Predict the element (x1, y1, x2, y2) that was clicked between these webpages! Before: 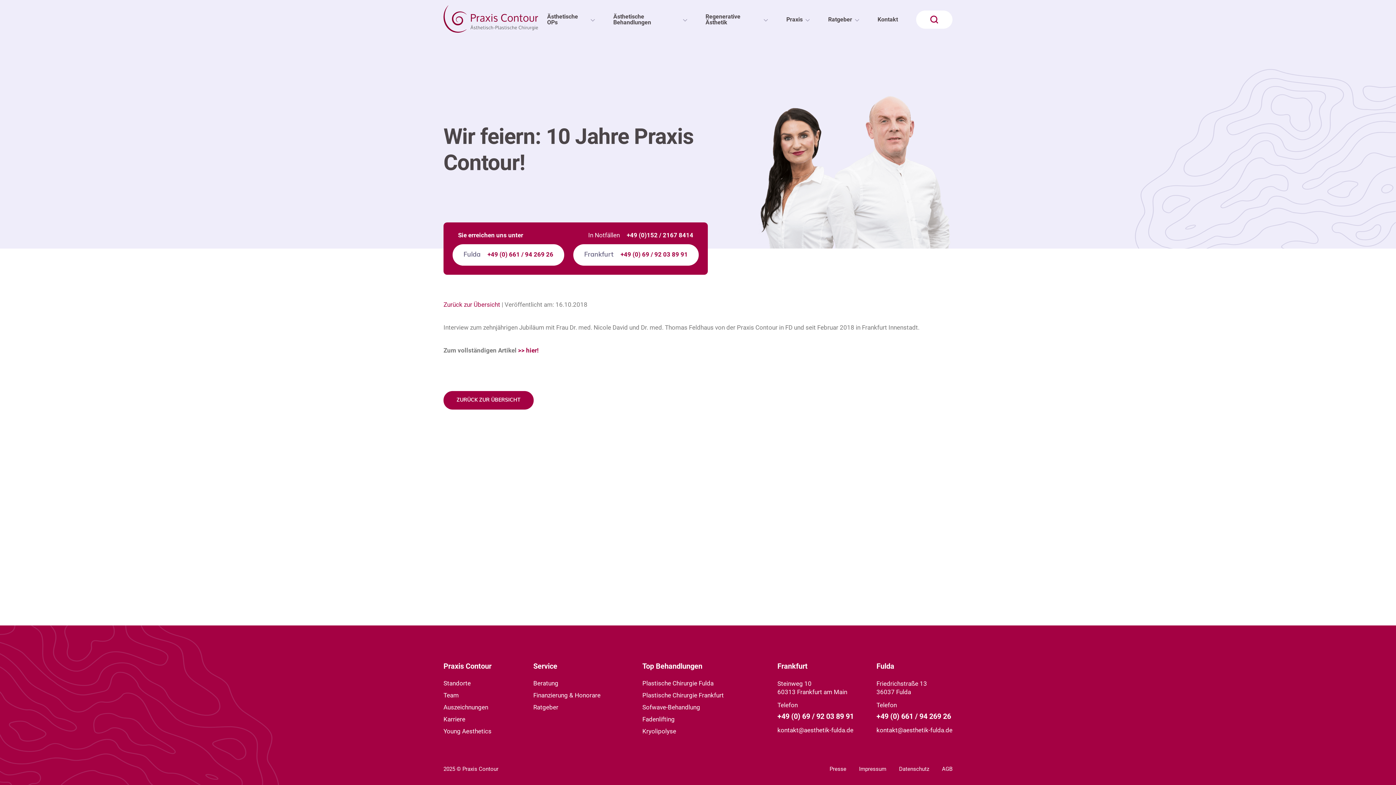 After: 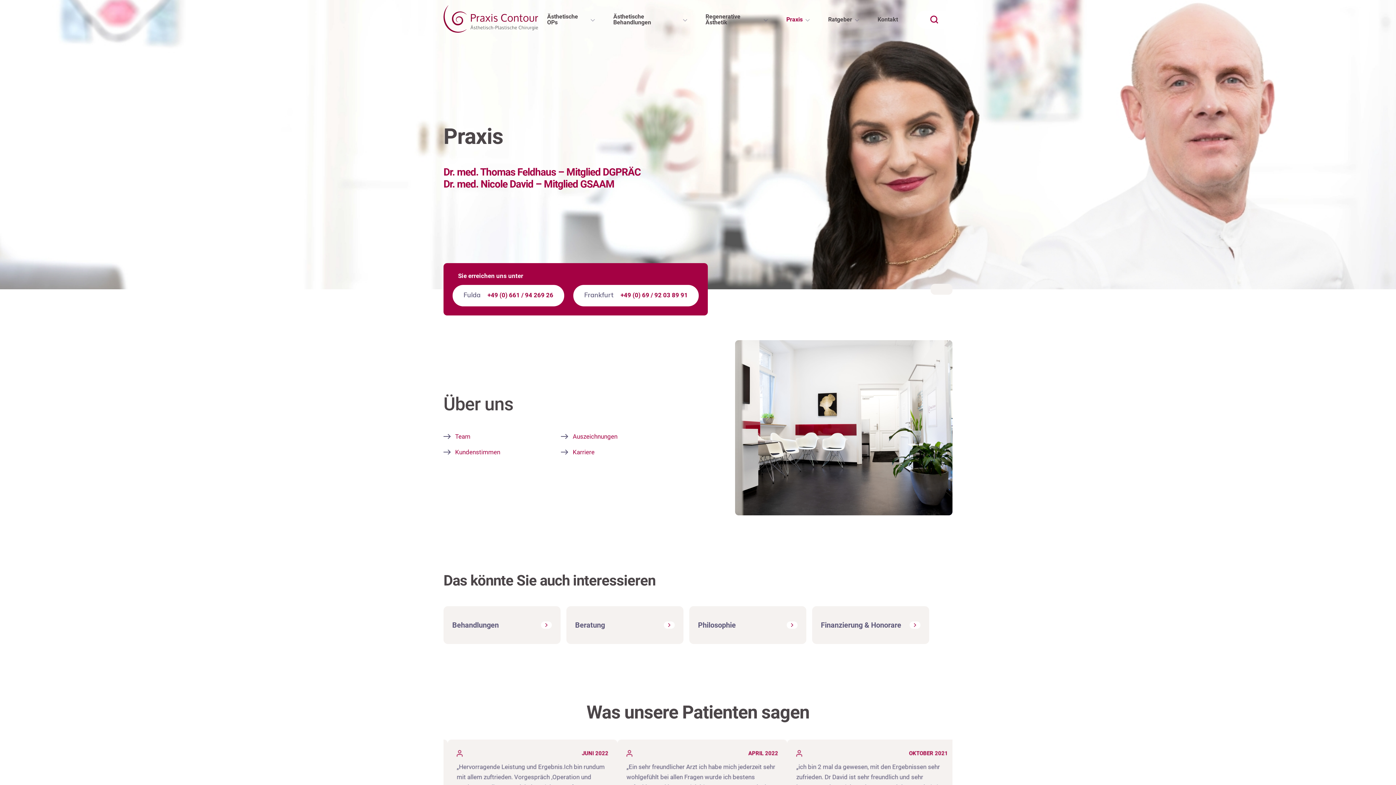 Action: bbox: (443, 662, 491, 670) label: Praxis Contour